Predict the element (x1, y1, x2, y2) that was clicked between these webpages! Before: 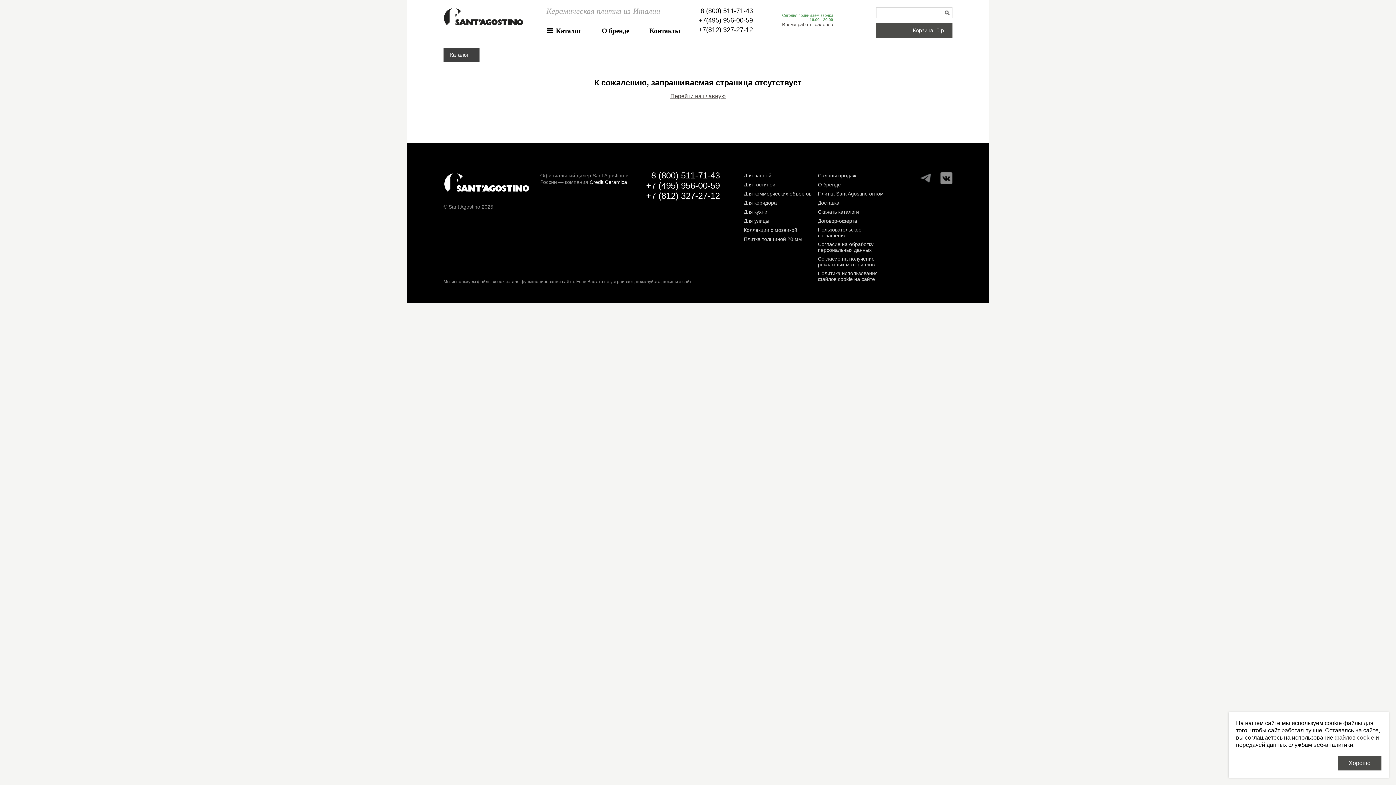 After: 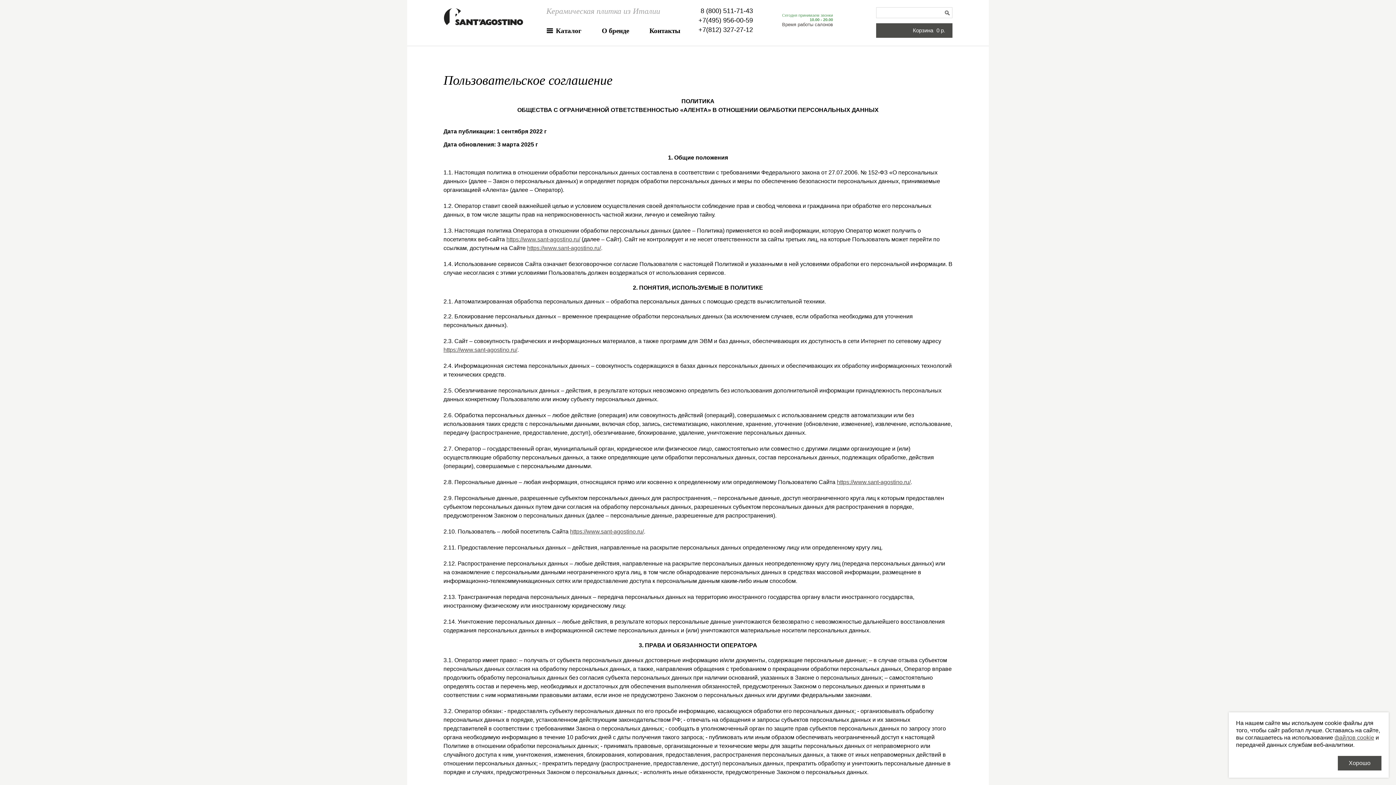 Action: bbox: (818, 226, 886, 238) label: Пользовательское соглашение